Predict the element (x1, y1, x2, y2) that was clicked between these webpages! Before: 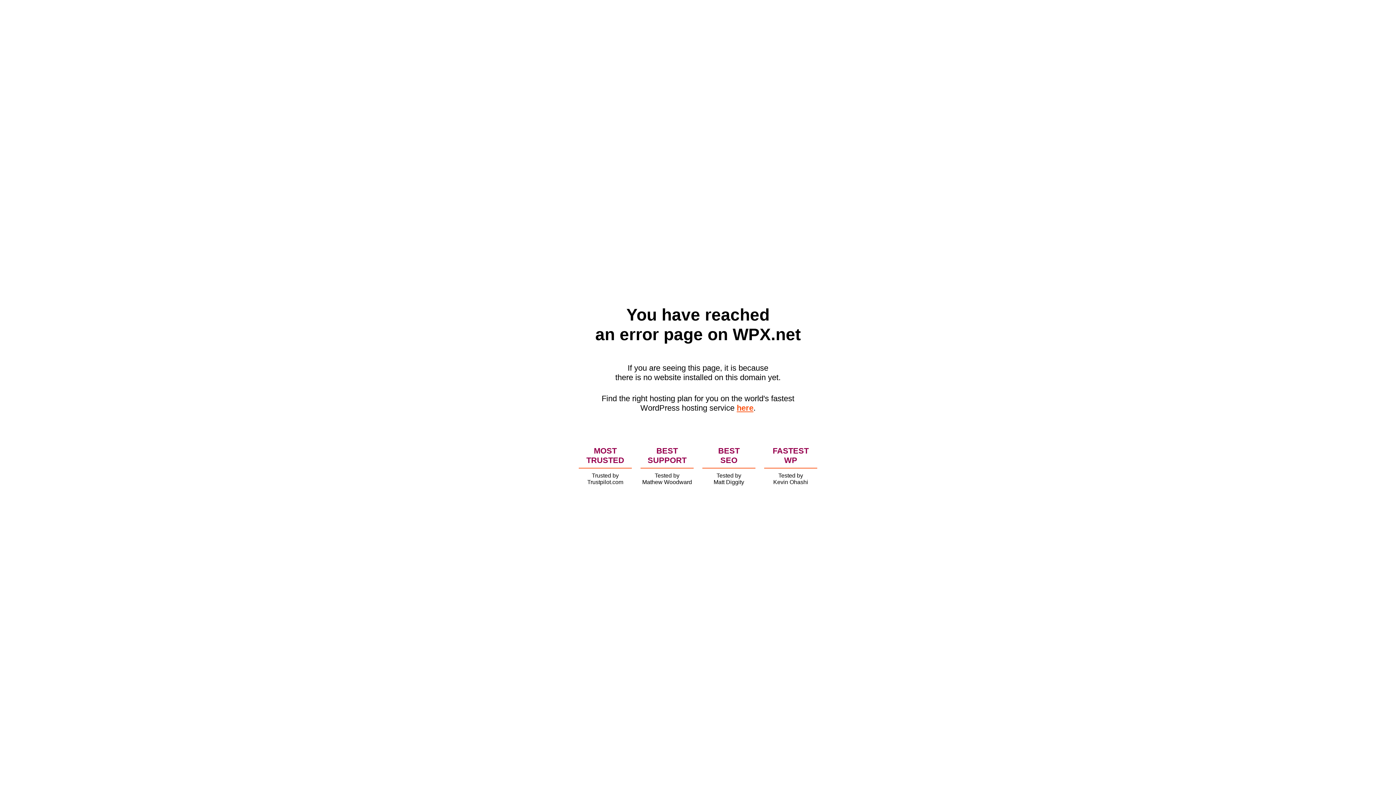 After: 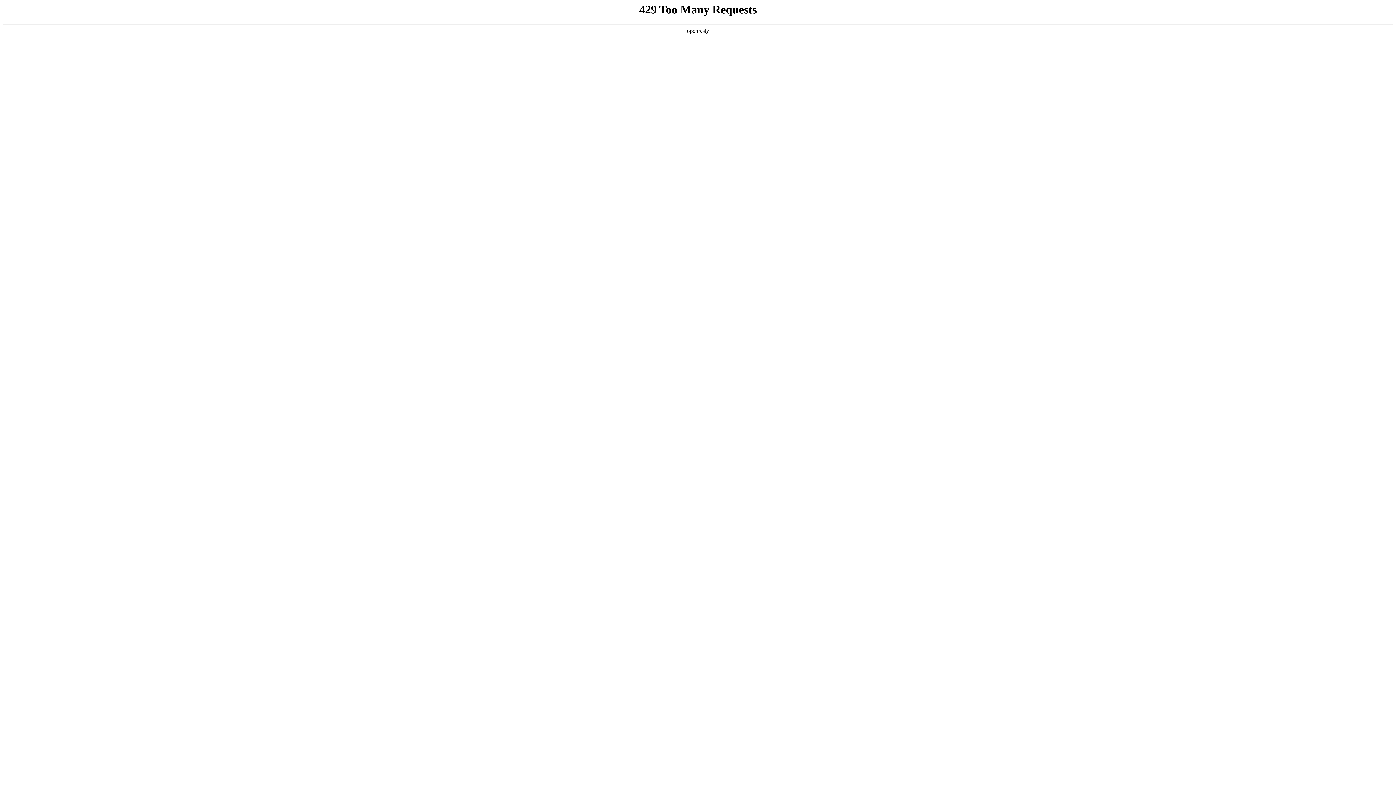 Action: label: here bbox: (736, 403, 753, 412)